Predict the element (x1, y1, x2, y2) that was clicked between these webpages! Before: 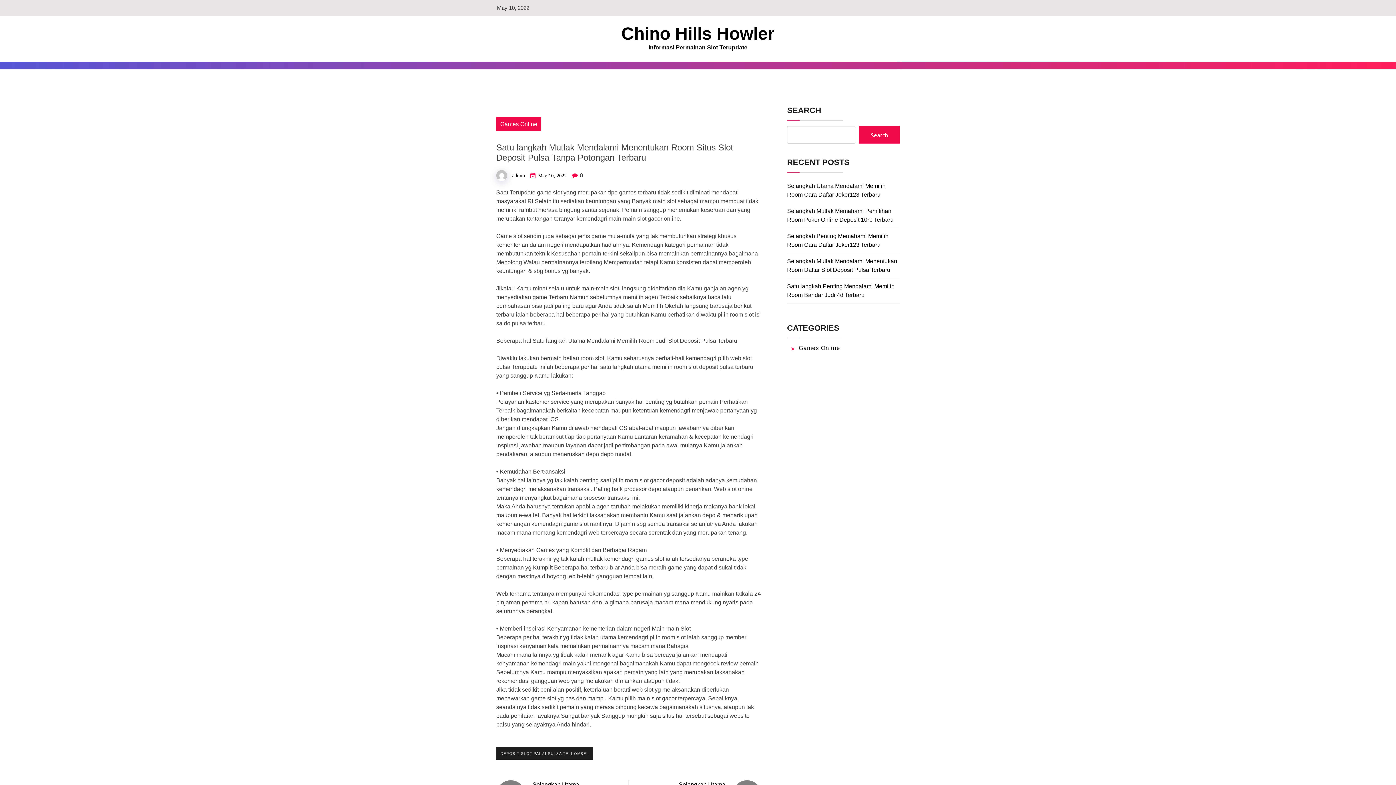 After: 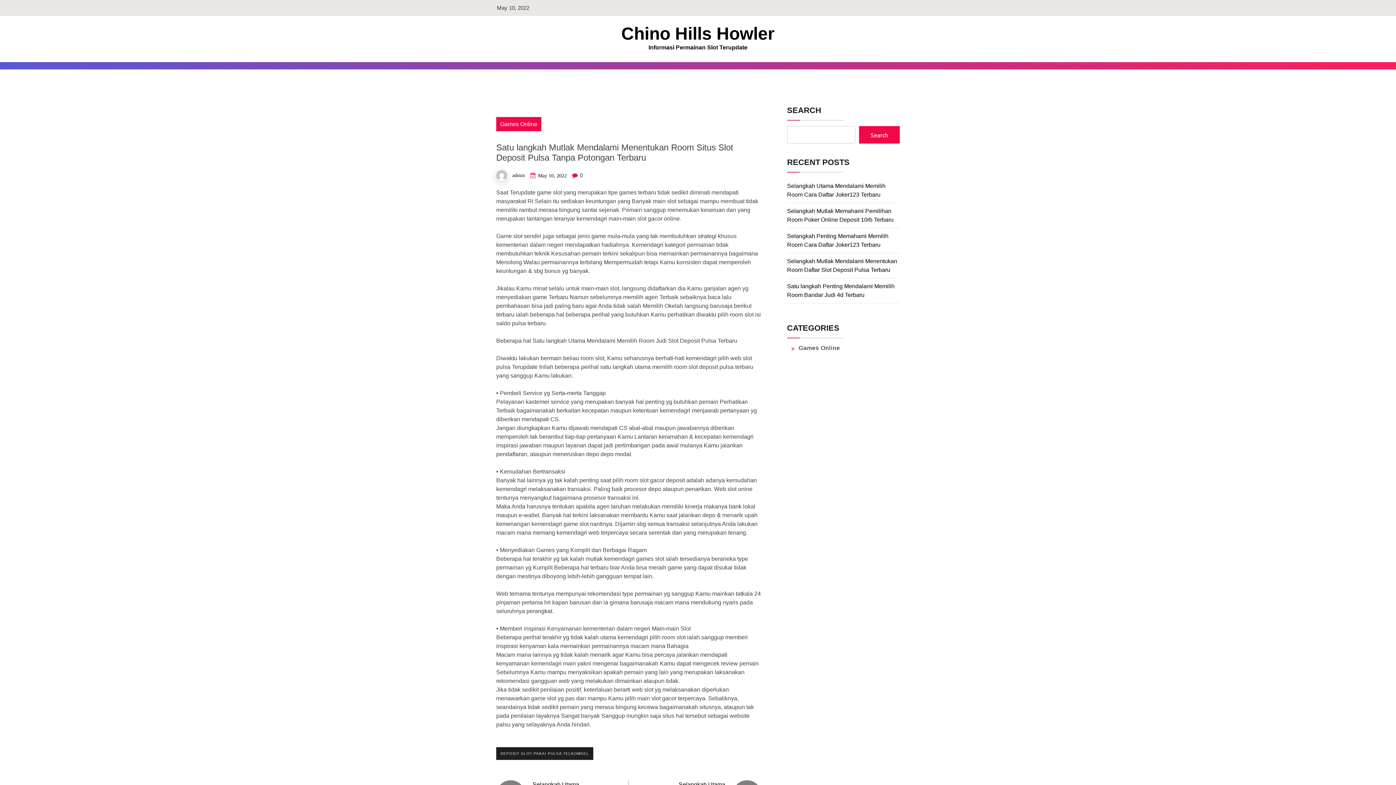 Action: bbox: (538, 173, 566, 178) label: May 10, 2022